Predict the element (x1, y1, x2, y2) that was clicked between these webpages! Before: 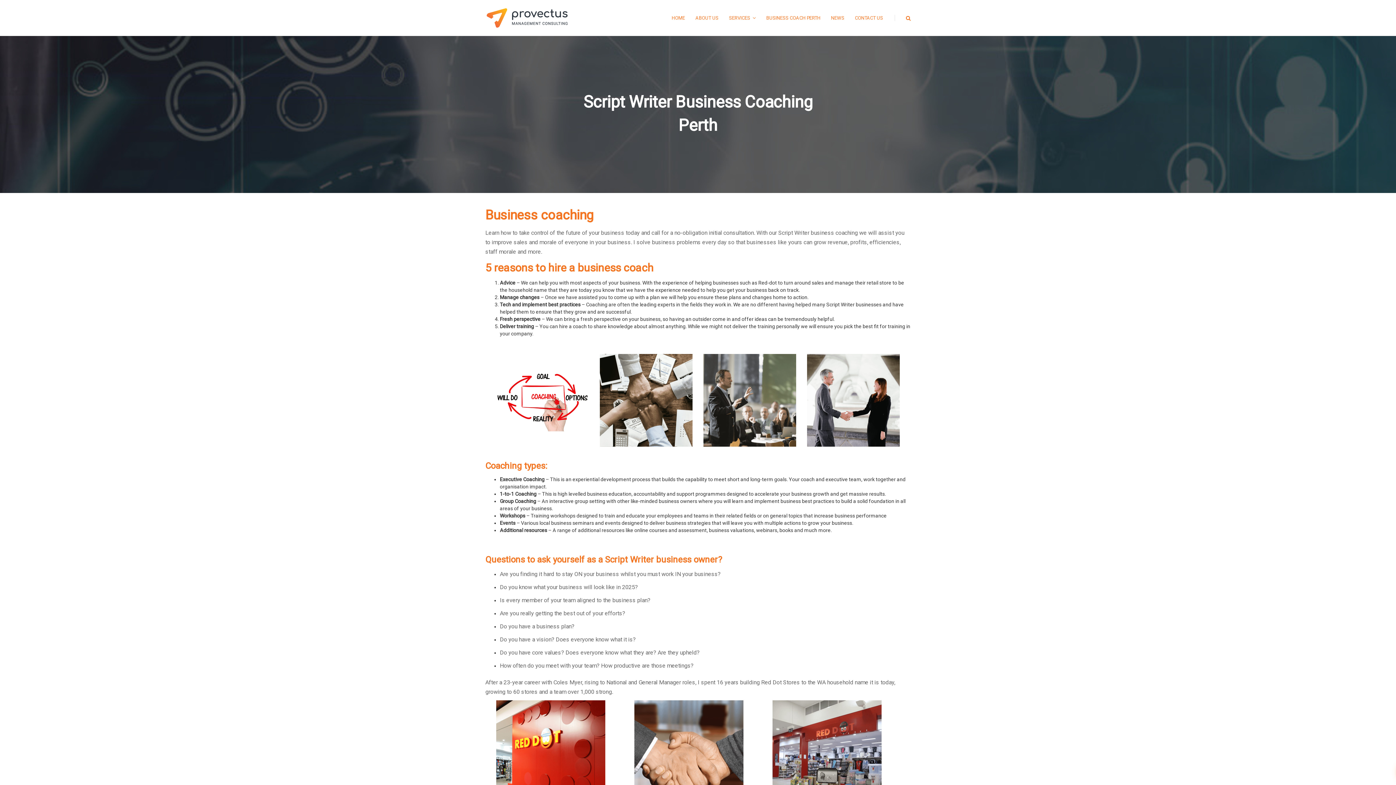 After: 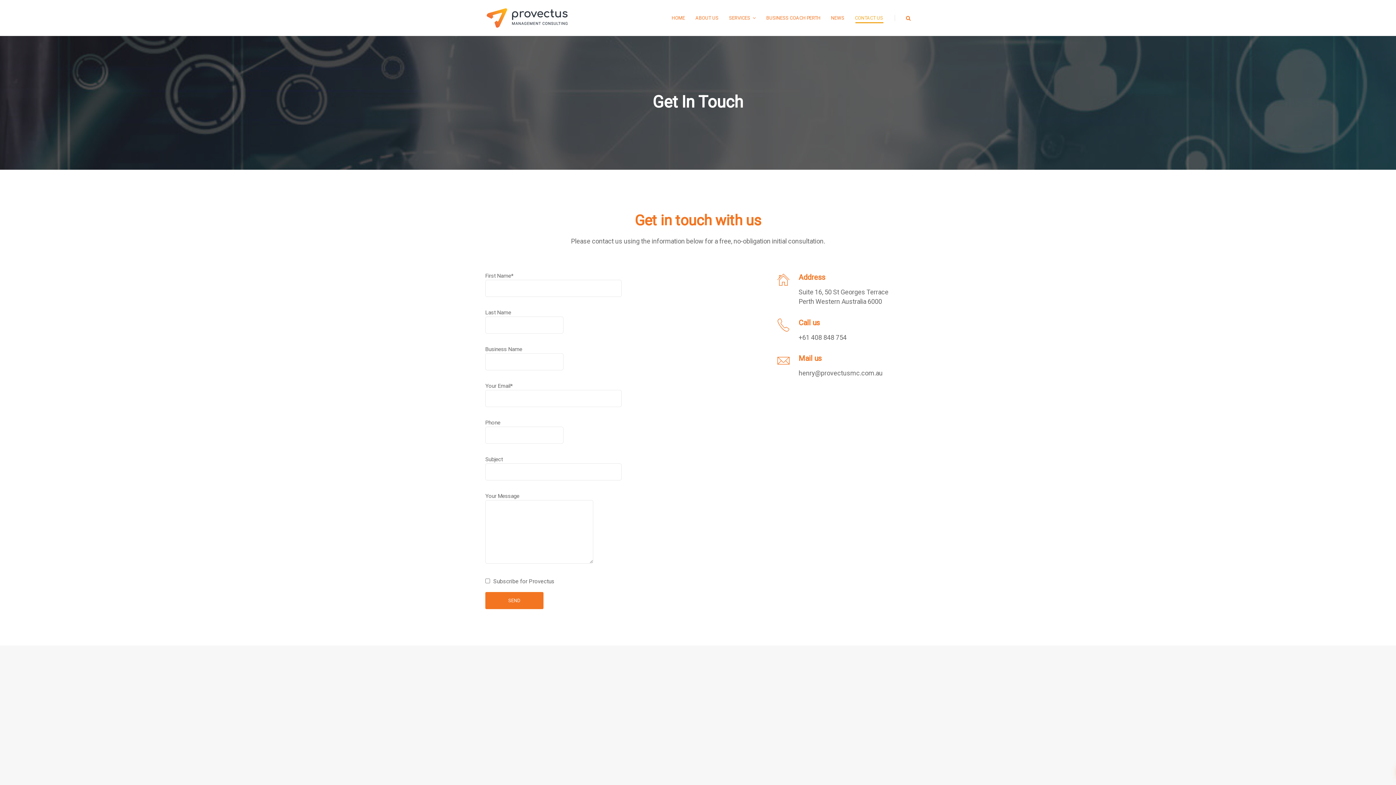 Action: bbox: (850, 0, 888, 36) label: CONTACT US